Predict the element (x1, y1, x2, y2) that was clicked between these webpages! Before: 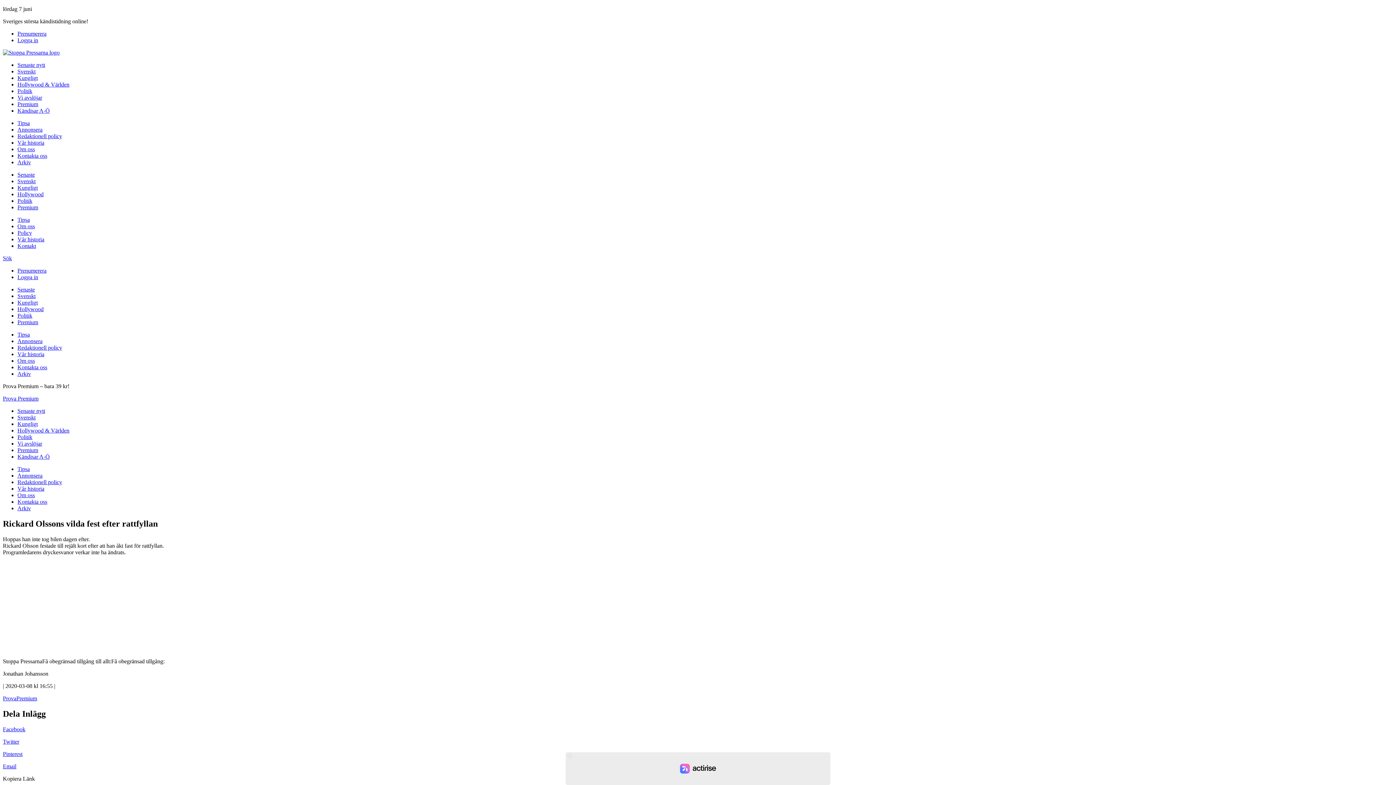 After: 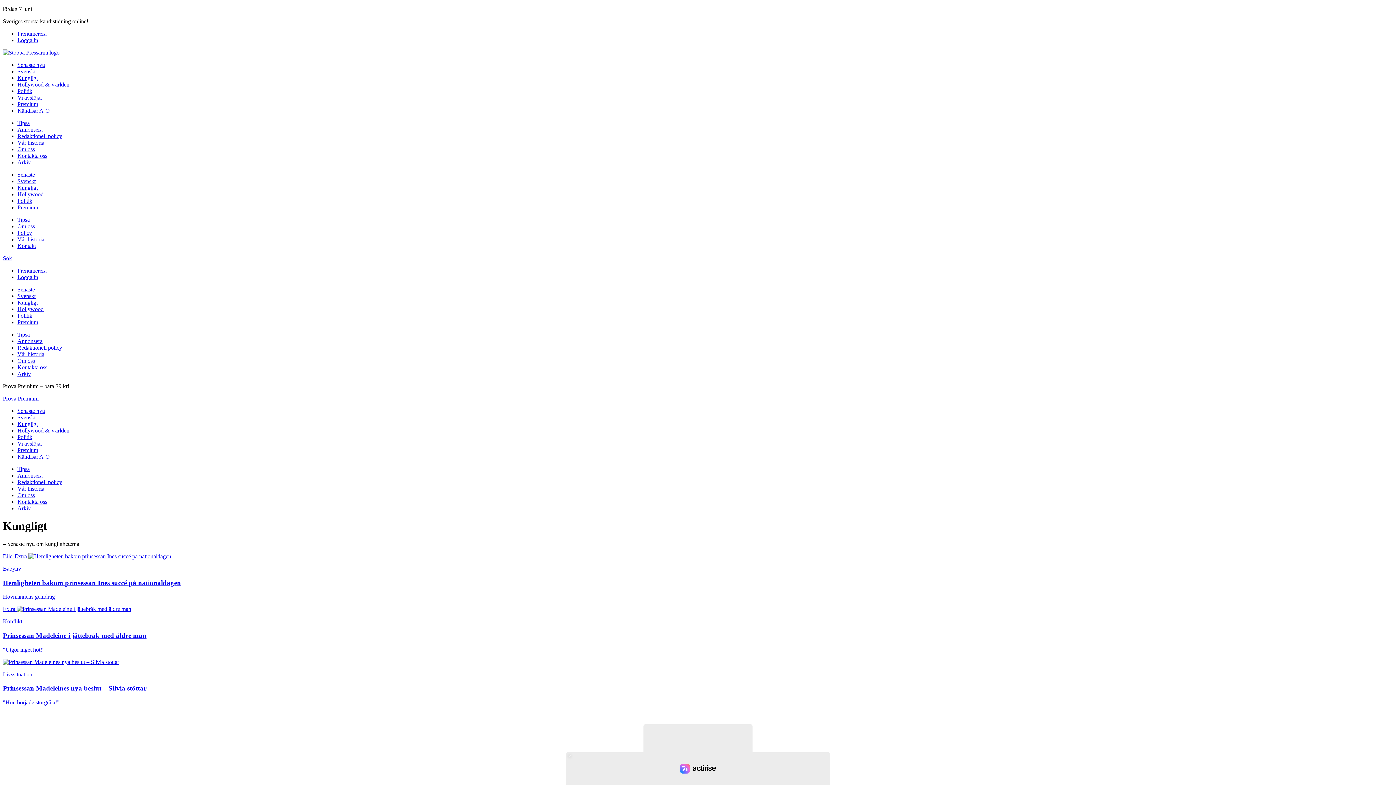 Action: label: Kungligt bbox: (17, 421, 37, 427)